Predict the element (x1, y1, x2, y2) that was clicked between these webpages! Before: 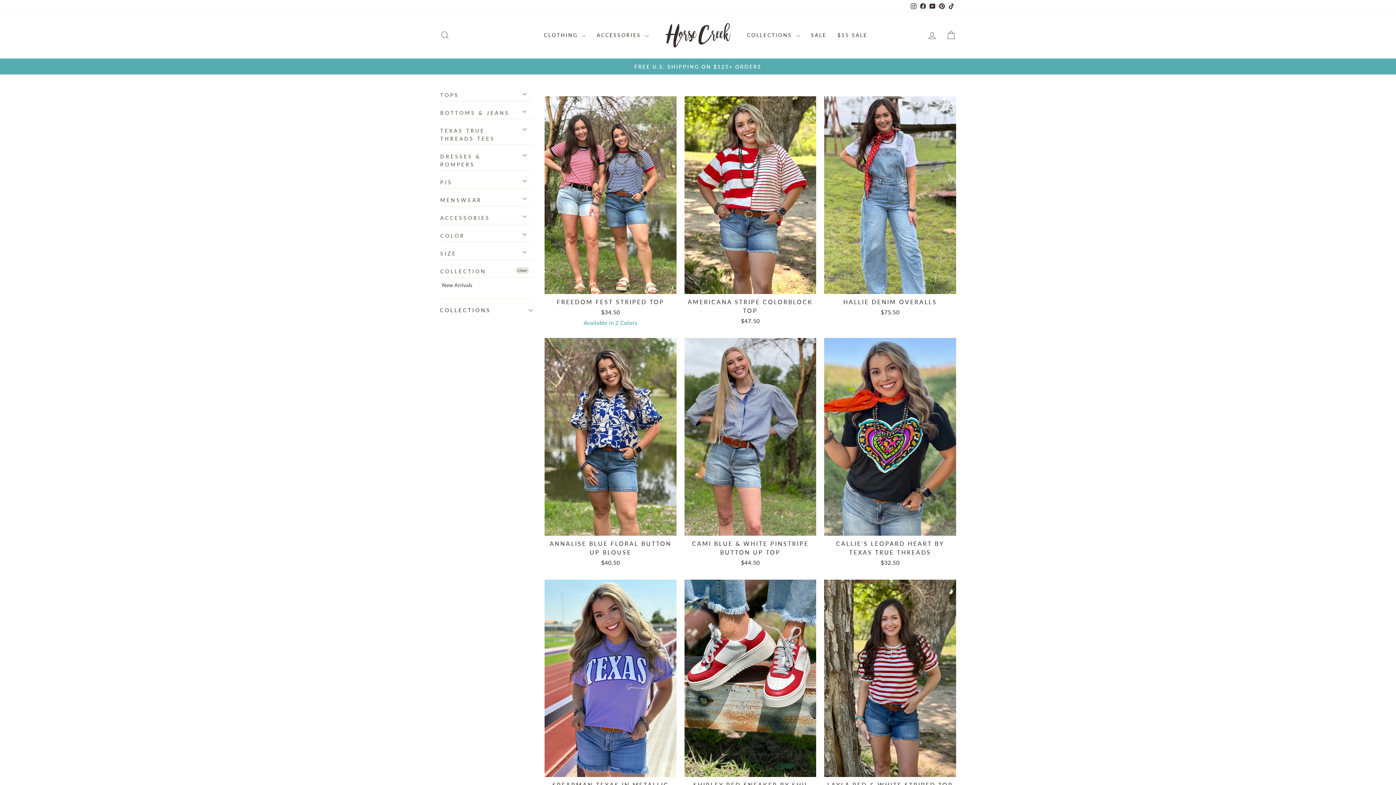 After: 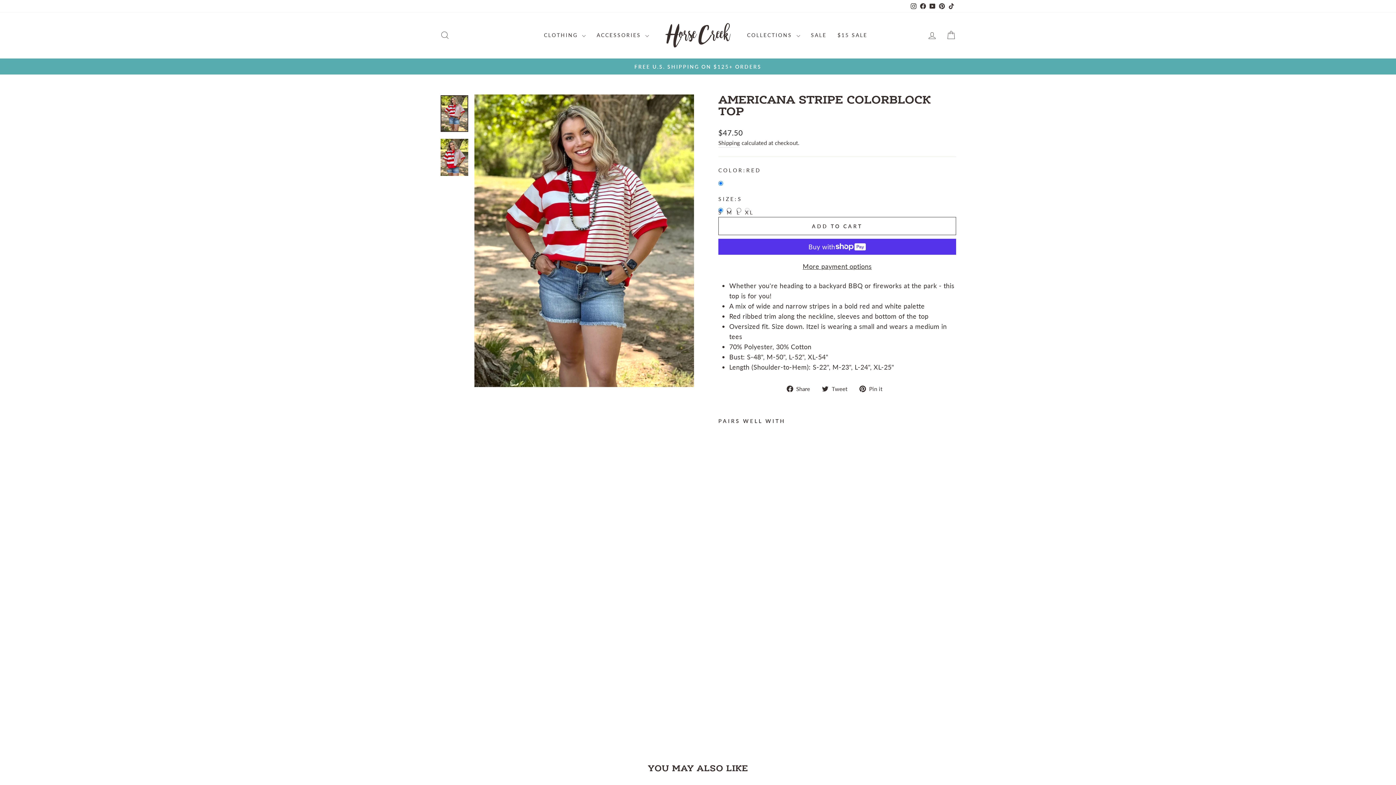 Action: label: AMERICANA STRIPE COLORBLOCK TOP
$47.50 bbox: (684, 294, 816, 327)